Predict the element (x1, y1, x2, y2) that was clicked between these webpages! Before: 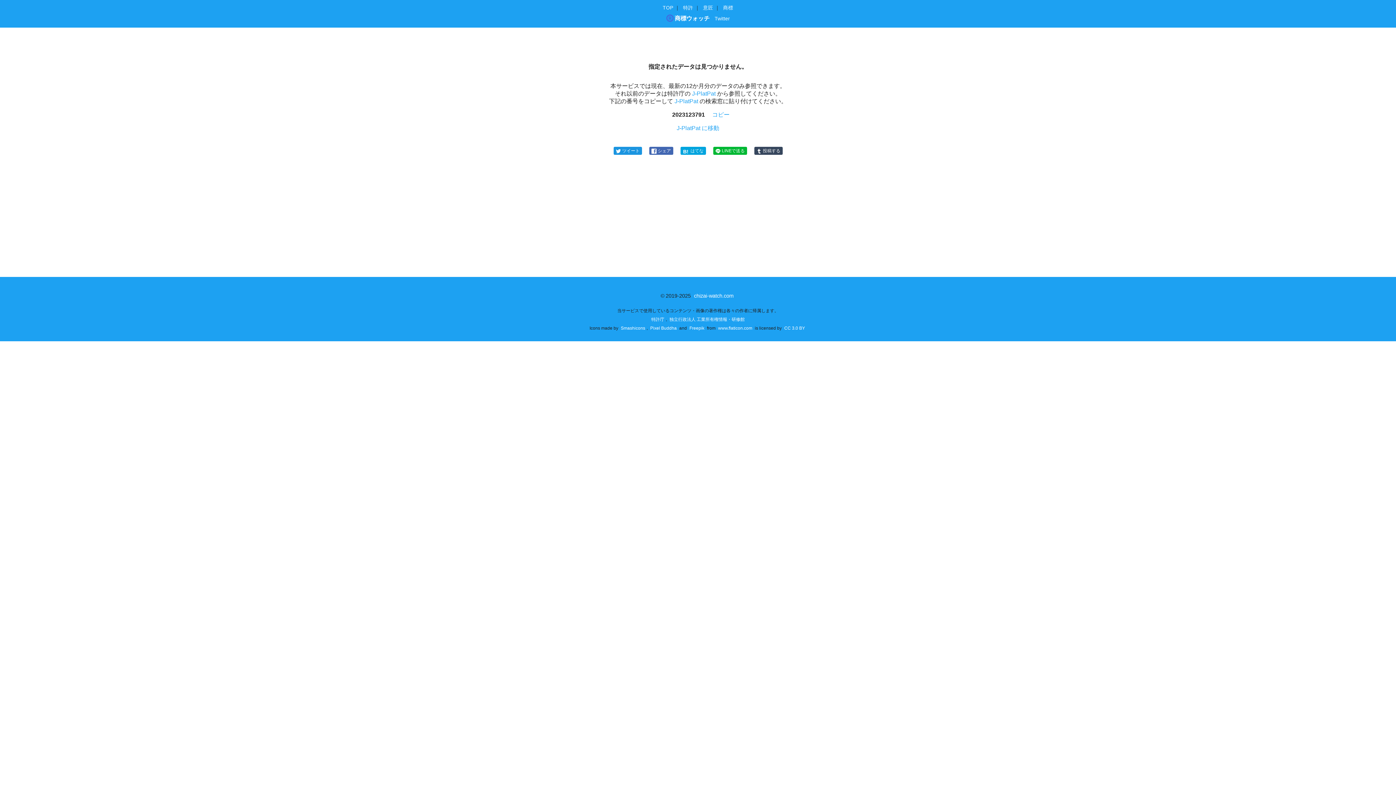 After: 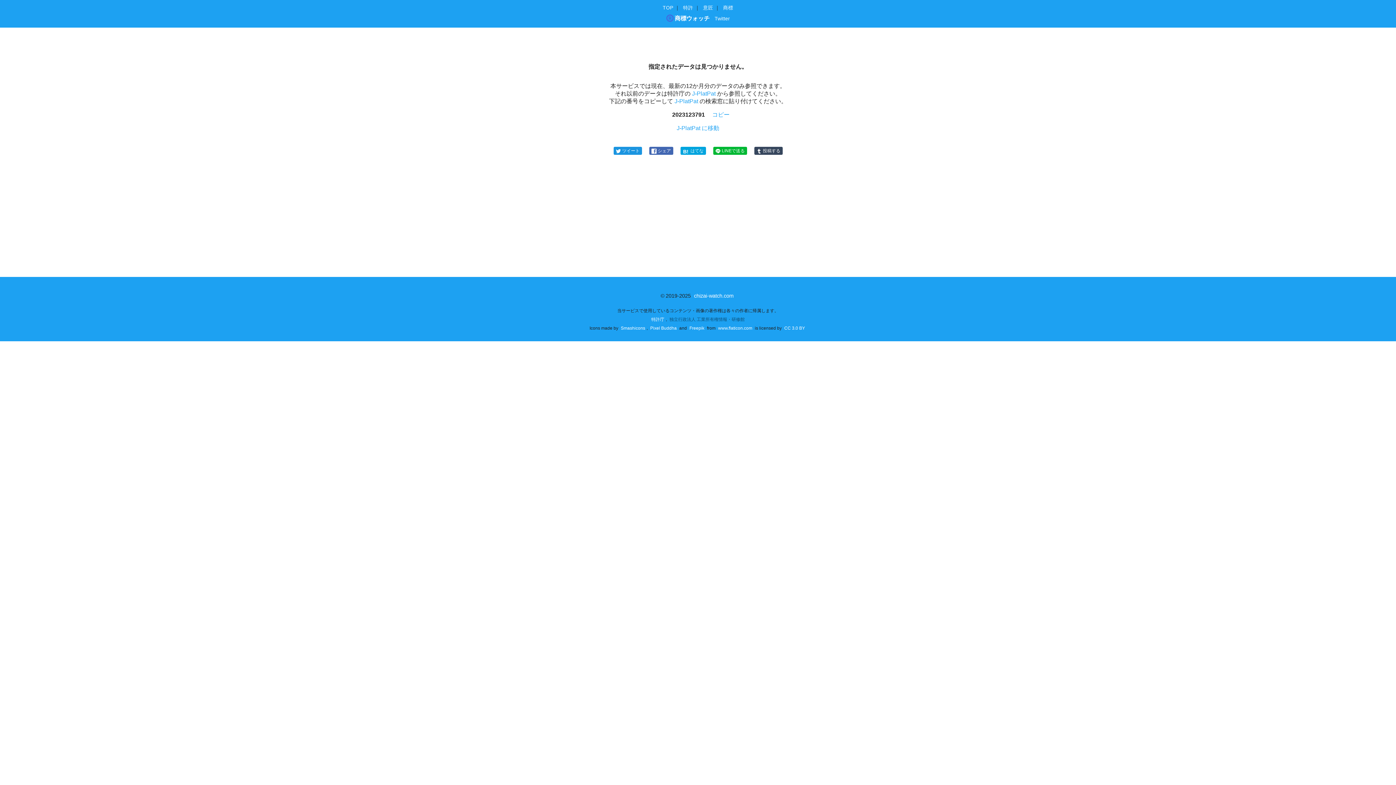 Action: bbox: (669, 317, 744, 322) label: 独立行政法人 工業所有権情報・研修館